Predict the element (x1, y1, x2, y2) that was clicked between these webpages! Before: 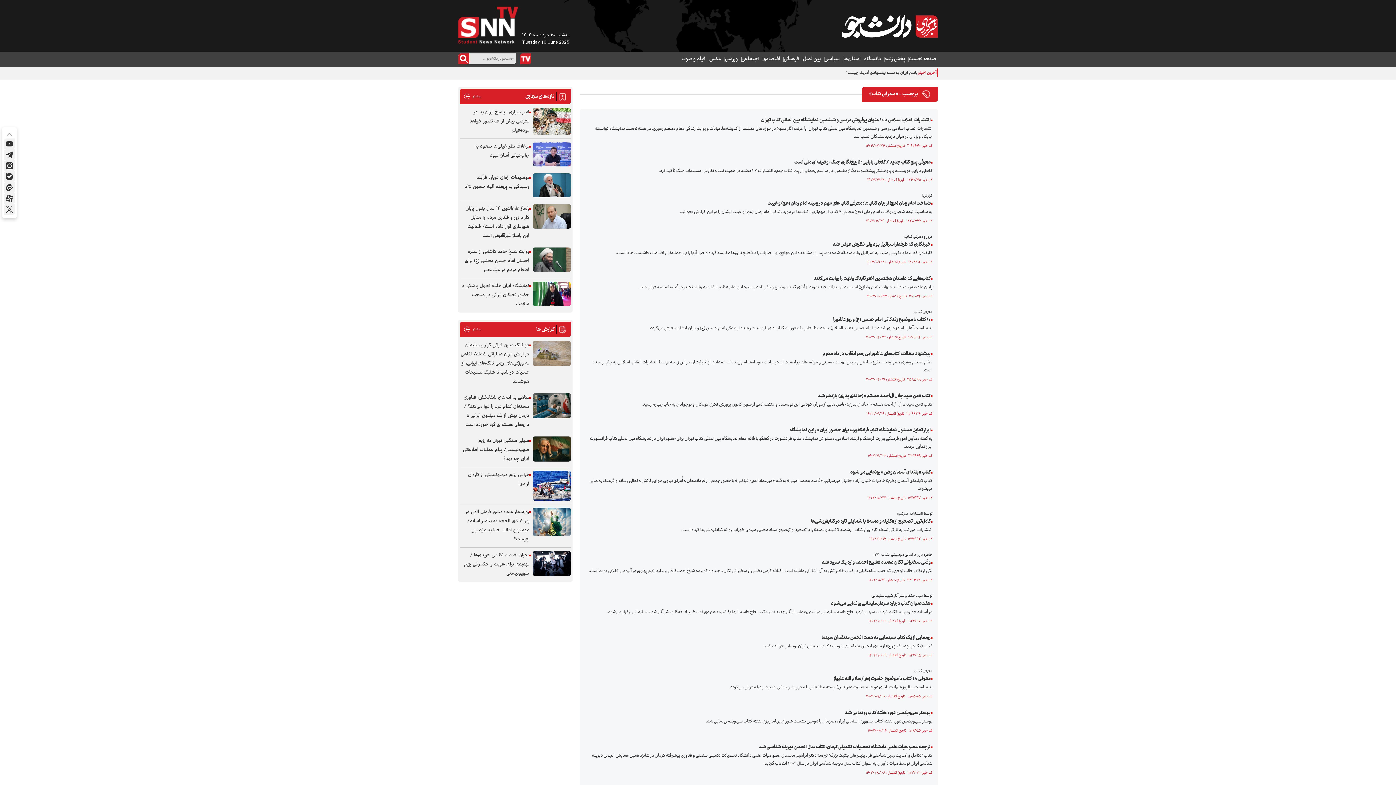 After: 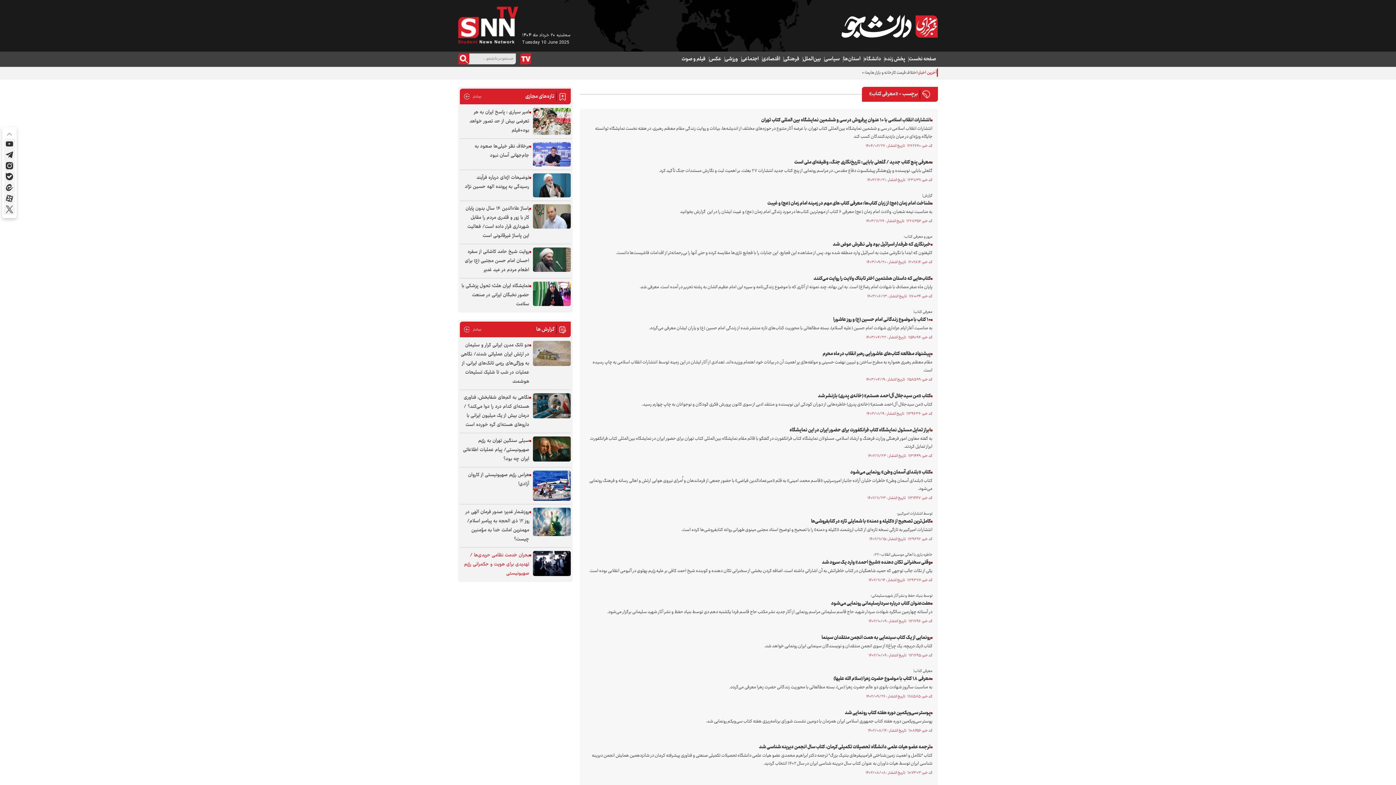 Action: bbox: (533, 551, 570, 576)